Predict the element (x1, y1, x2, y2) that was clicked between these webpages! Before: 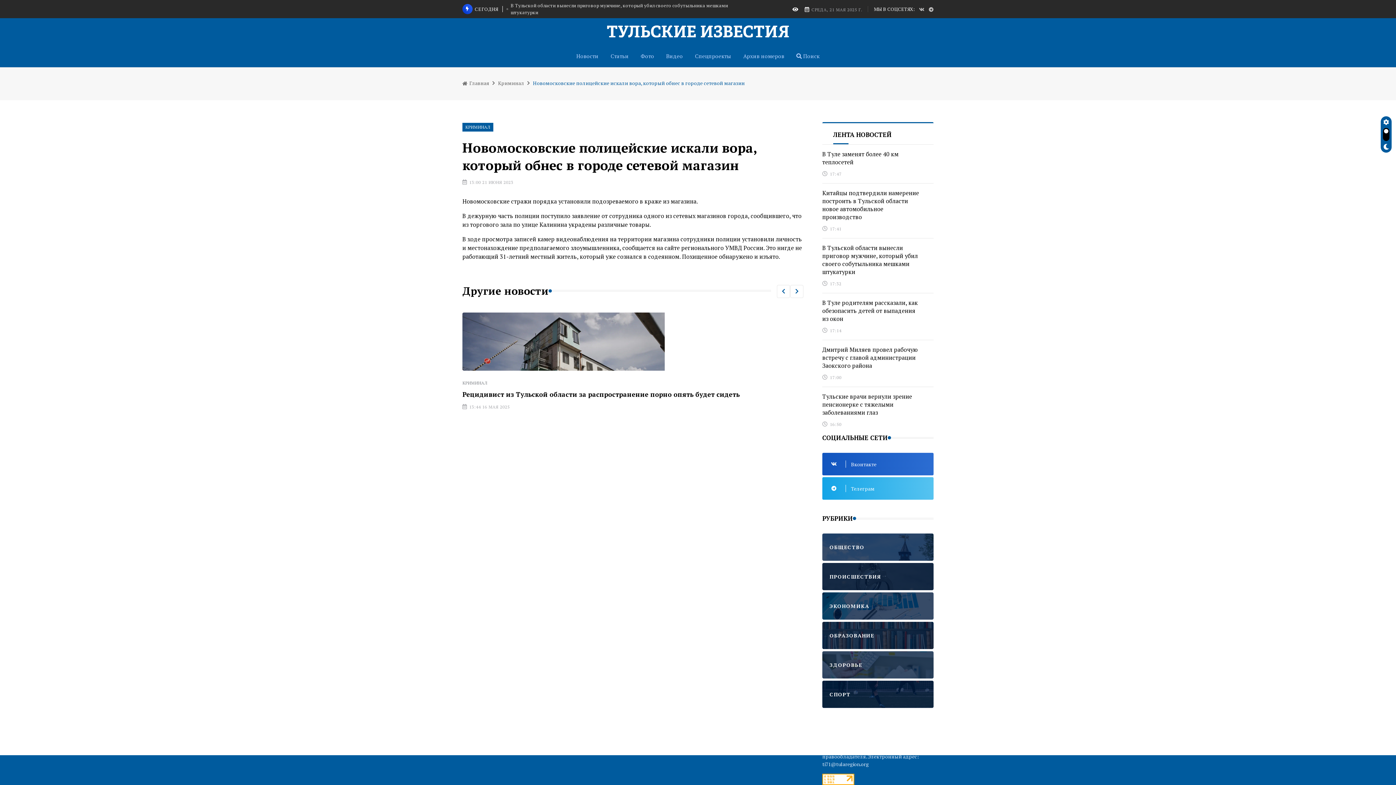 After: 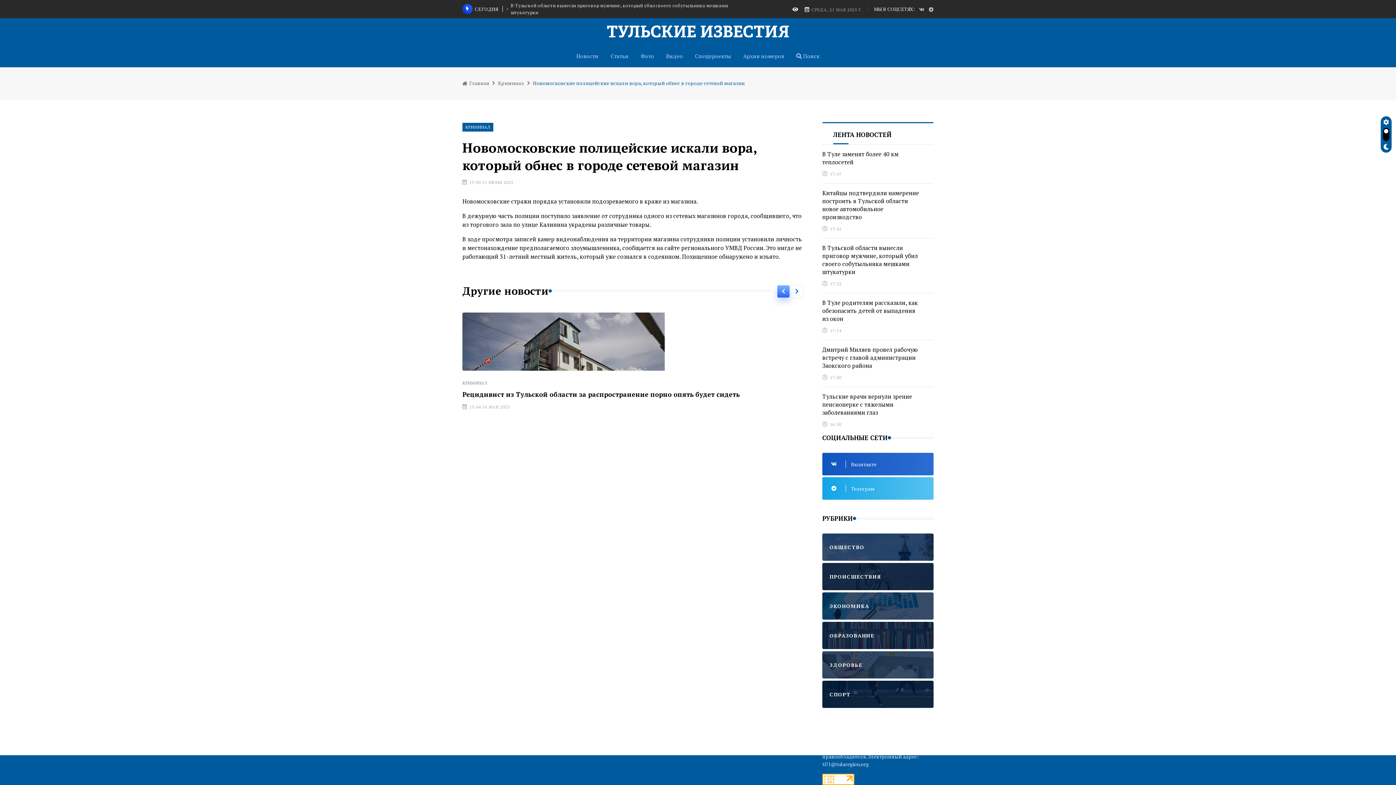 Action: label: Previous slide bbox: (777, 284, 790, 298)